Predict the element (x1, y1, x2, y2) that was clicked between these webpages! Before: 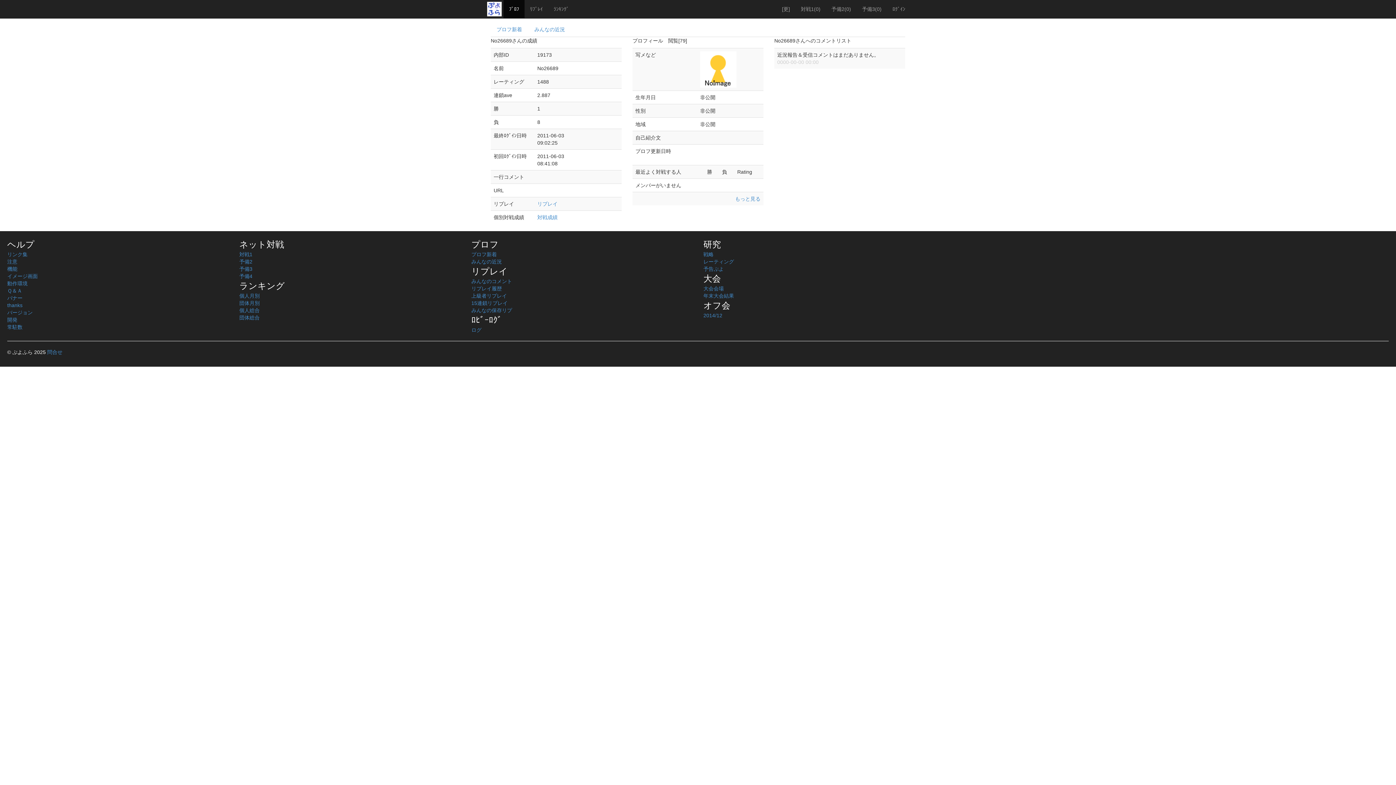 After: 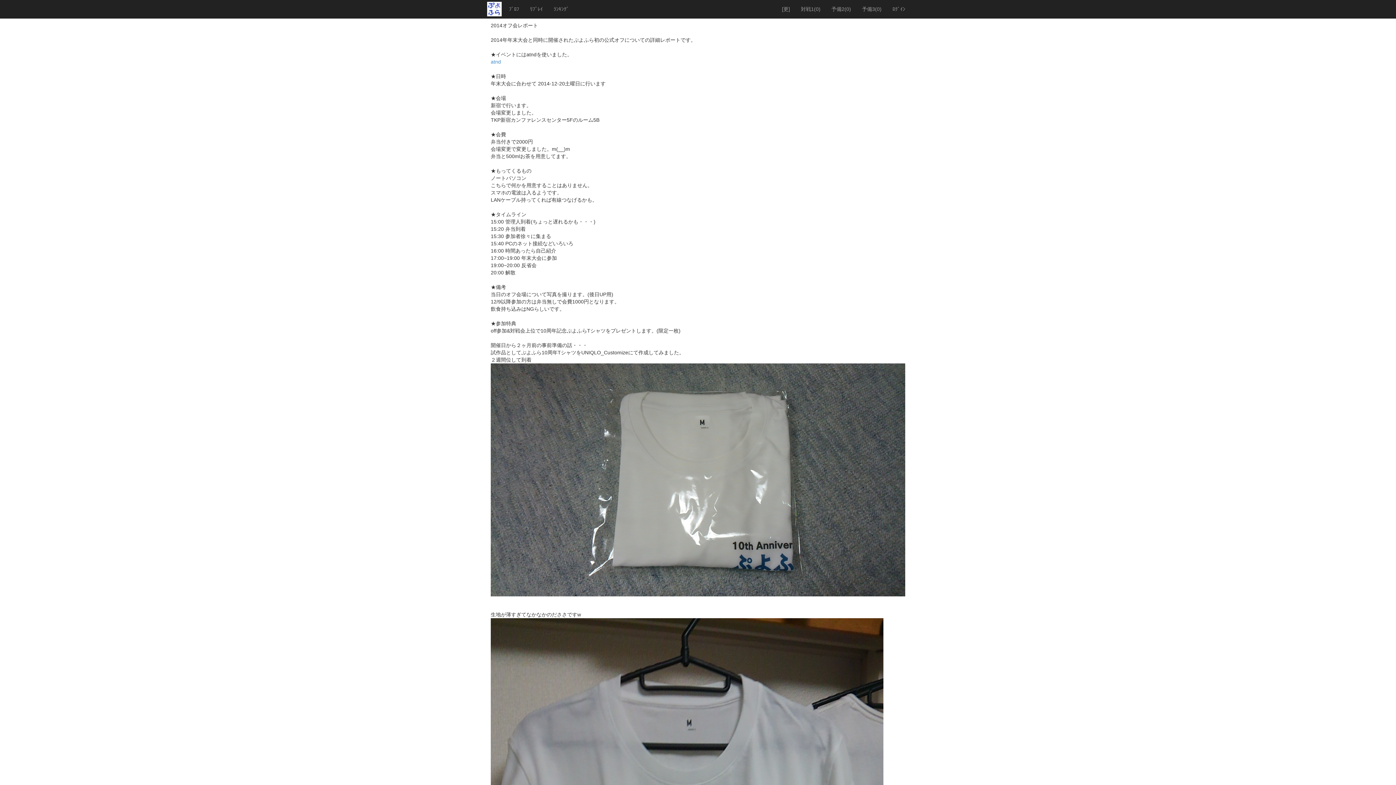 Action: bbox: (703, 312, 722, 318) label: 2014/12